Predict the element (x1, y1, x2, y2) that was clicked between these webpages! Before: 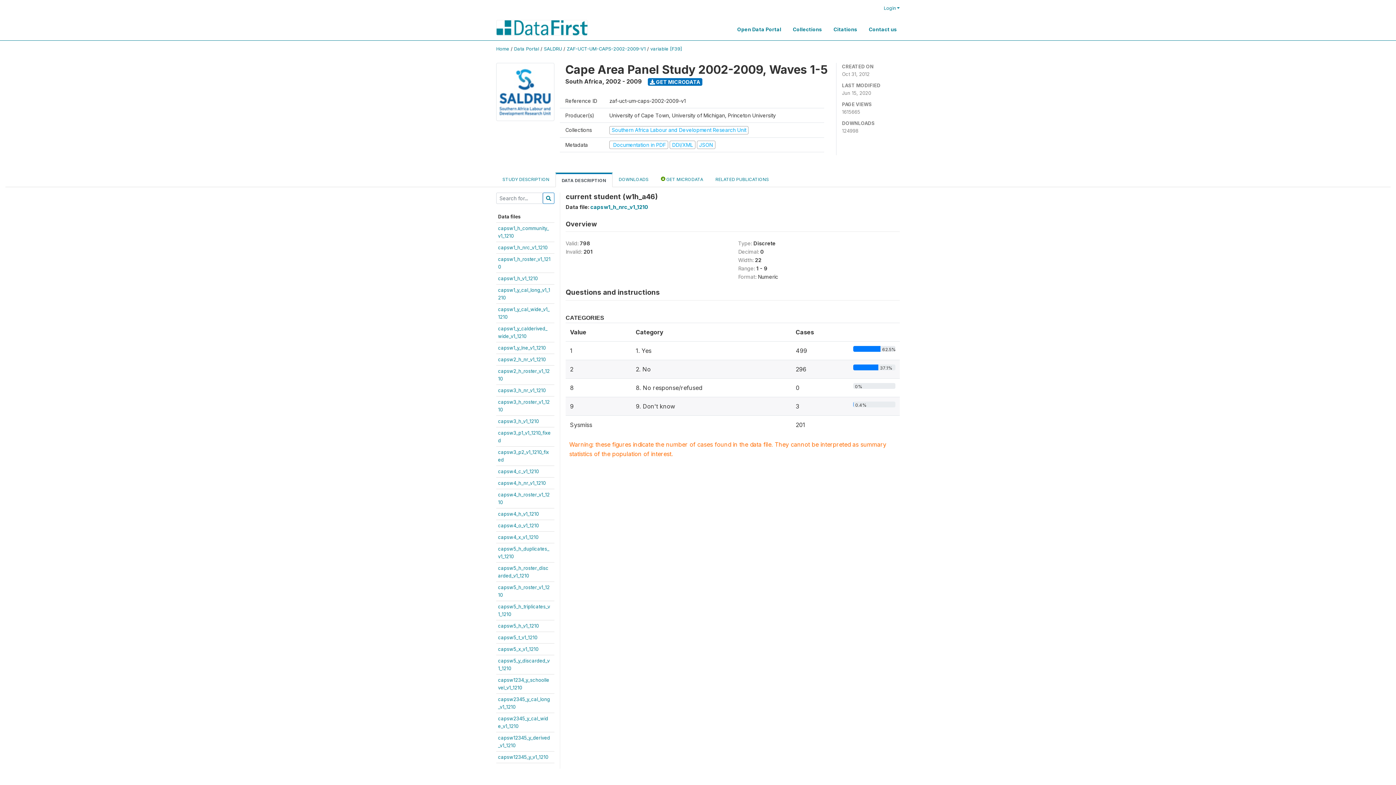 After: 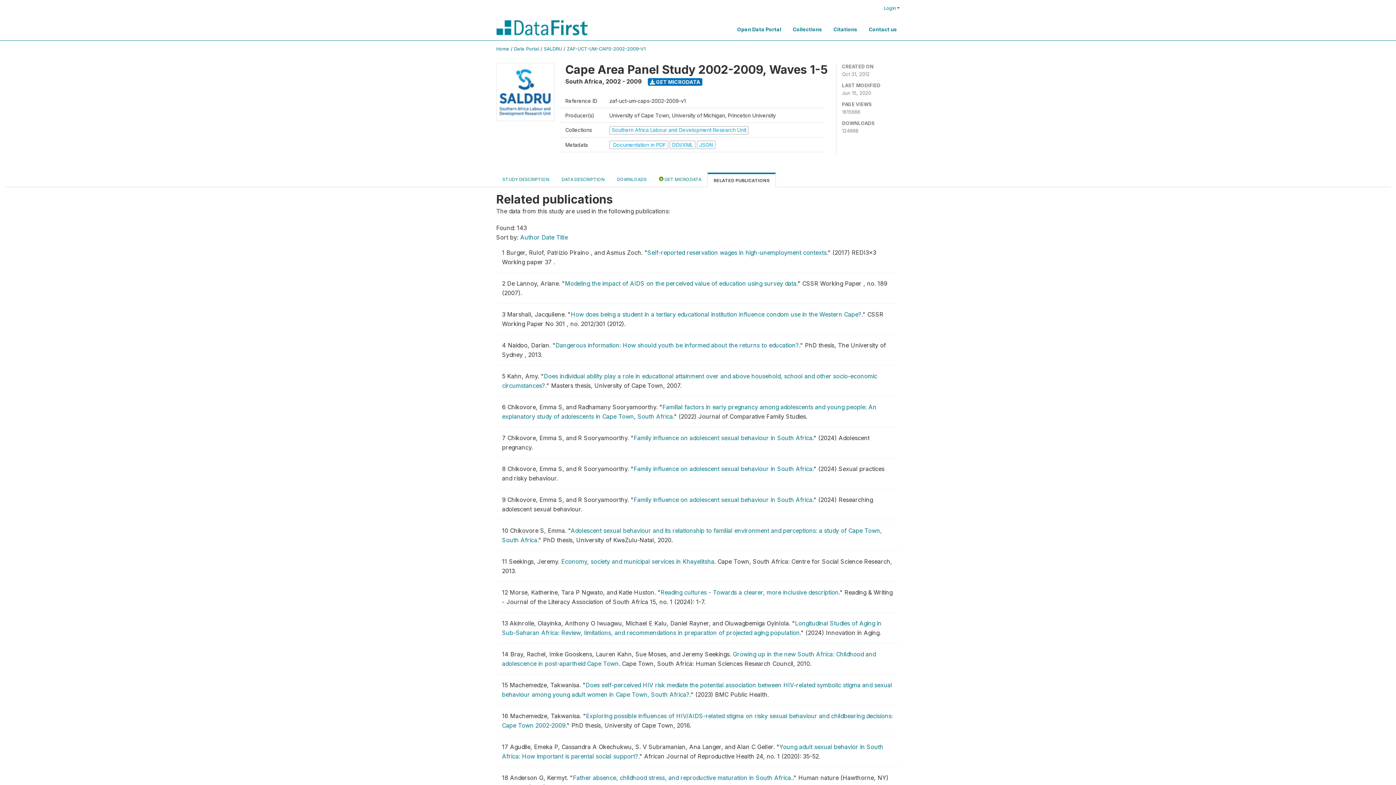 Action: label: RELATED PUBLICATIONS bbox: (709, 172, 775, 186)